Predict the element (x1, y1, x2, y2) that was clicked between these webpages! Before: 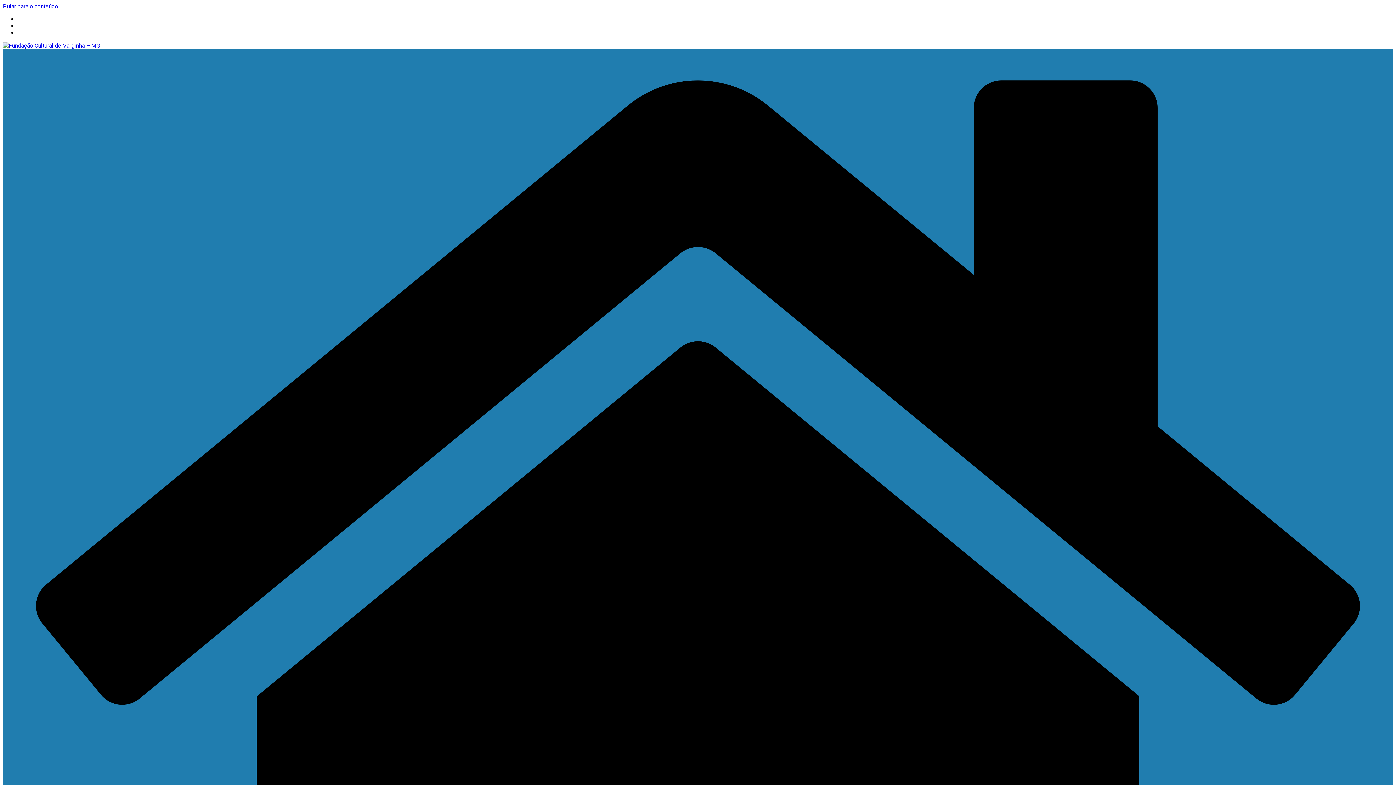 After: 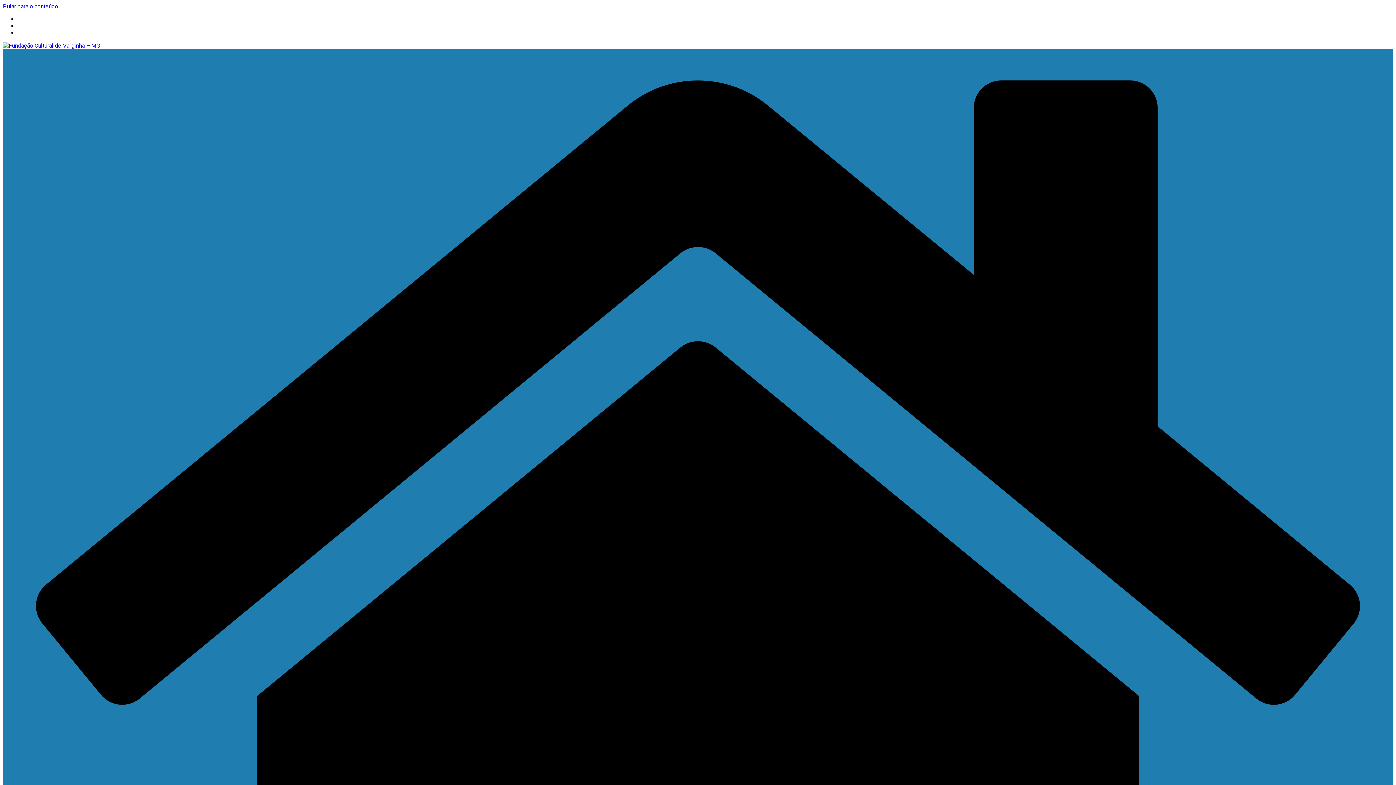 Action: label: Pular para o conteúdo bbox: (2, 2, 58, 9)